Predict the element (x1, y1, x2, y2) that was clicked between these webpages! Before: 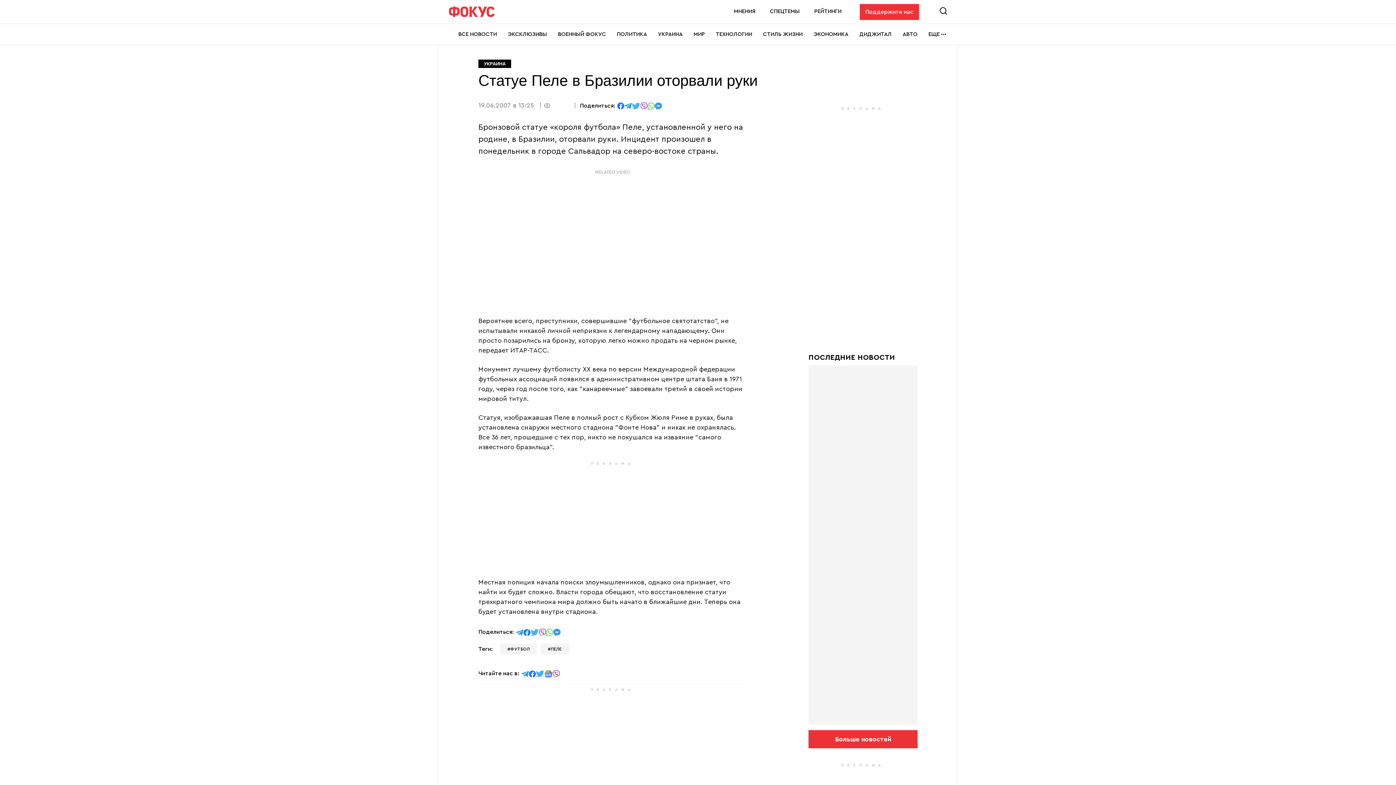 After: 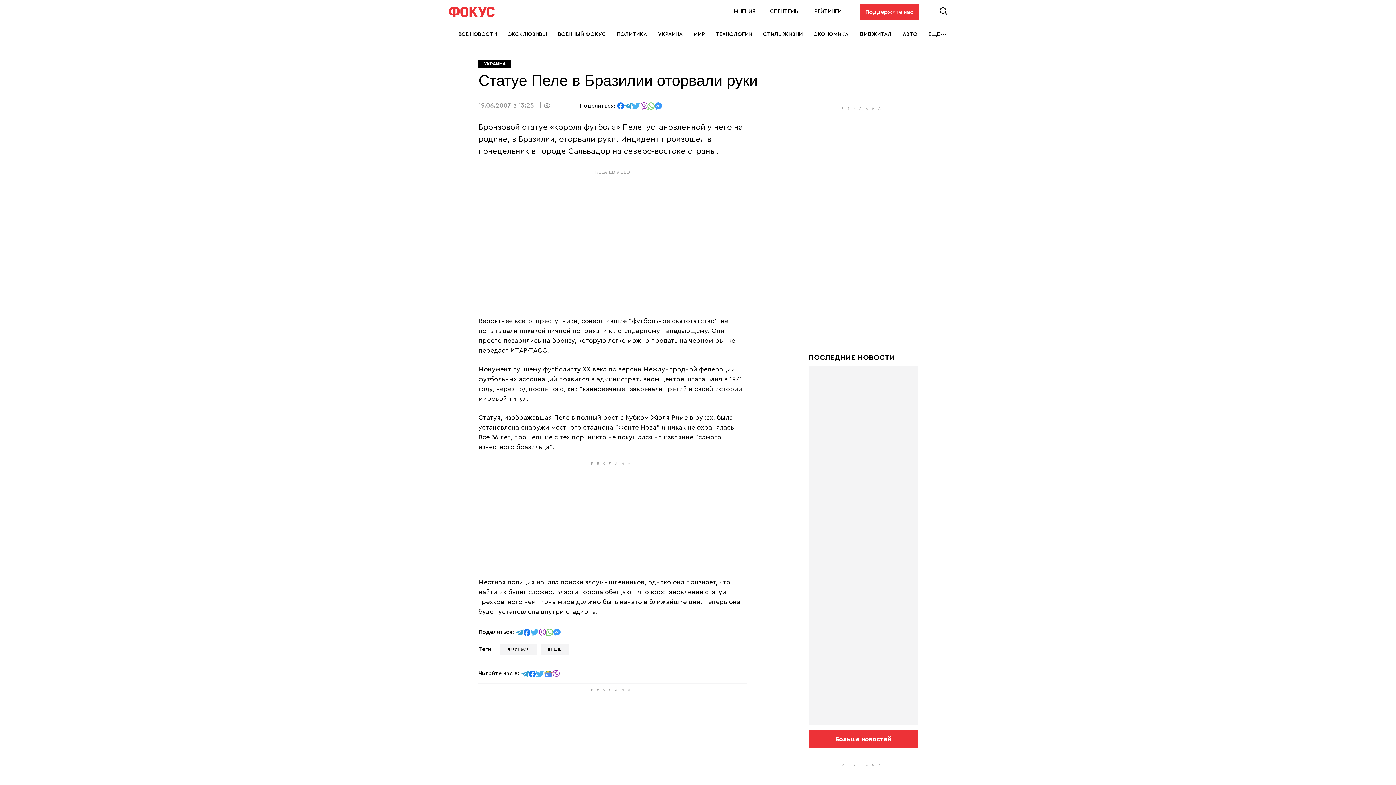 Action: label: отправить в Whatsapp bbox: (546, 629, 553, 635)